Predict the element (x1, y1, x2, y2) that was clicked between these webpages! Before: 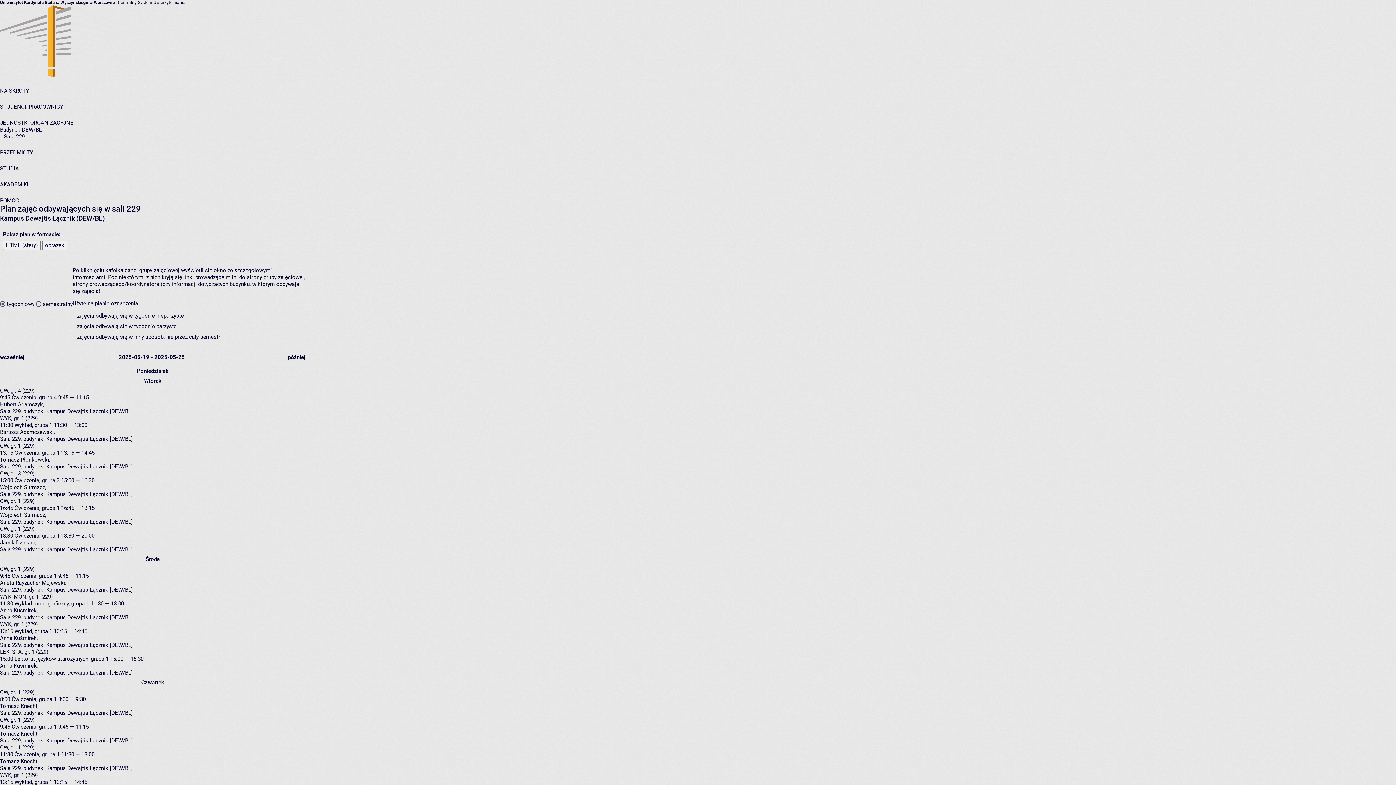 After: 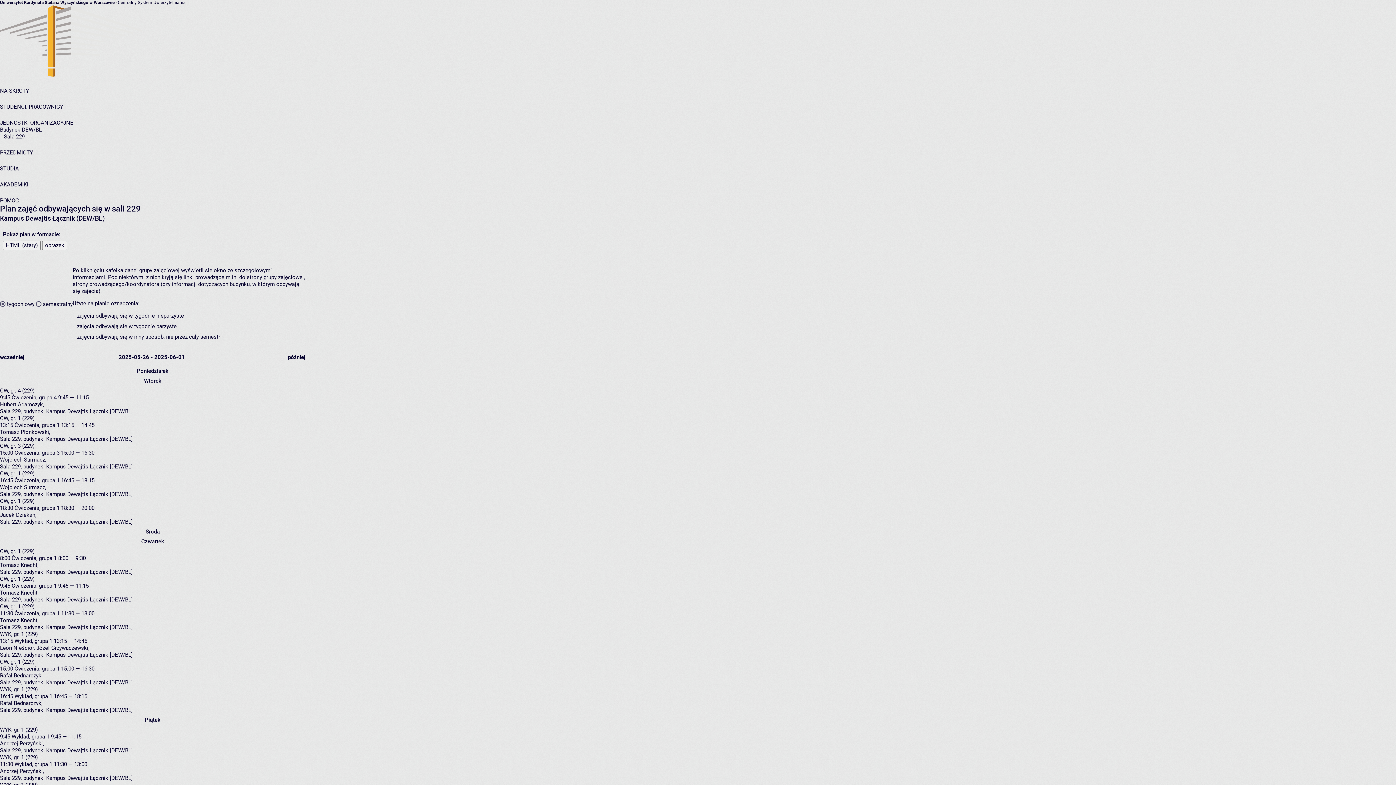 Action: label: później bbox: (288, 354, 305, 360)